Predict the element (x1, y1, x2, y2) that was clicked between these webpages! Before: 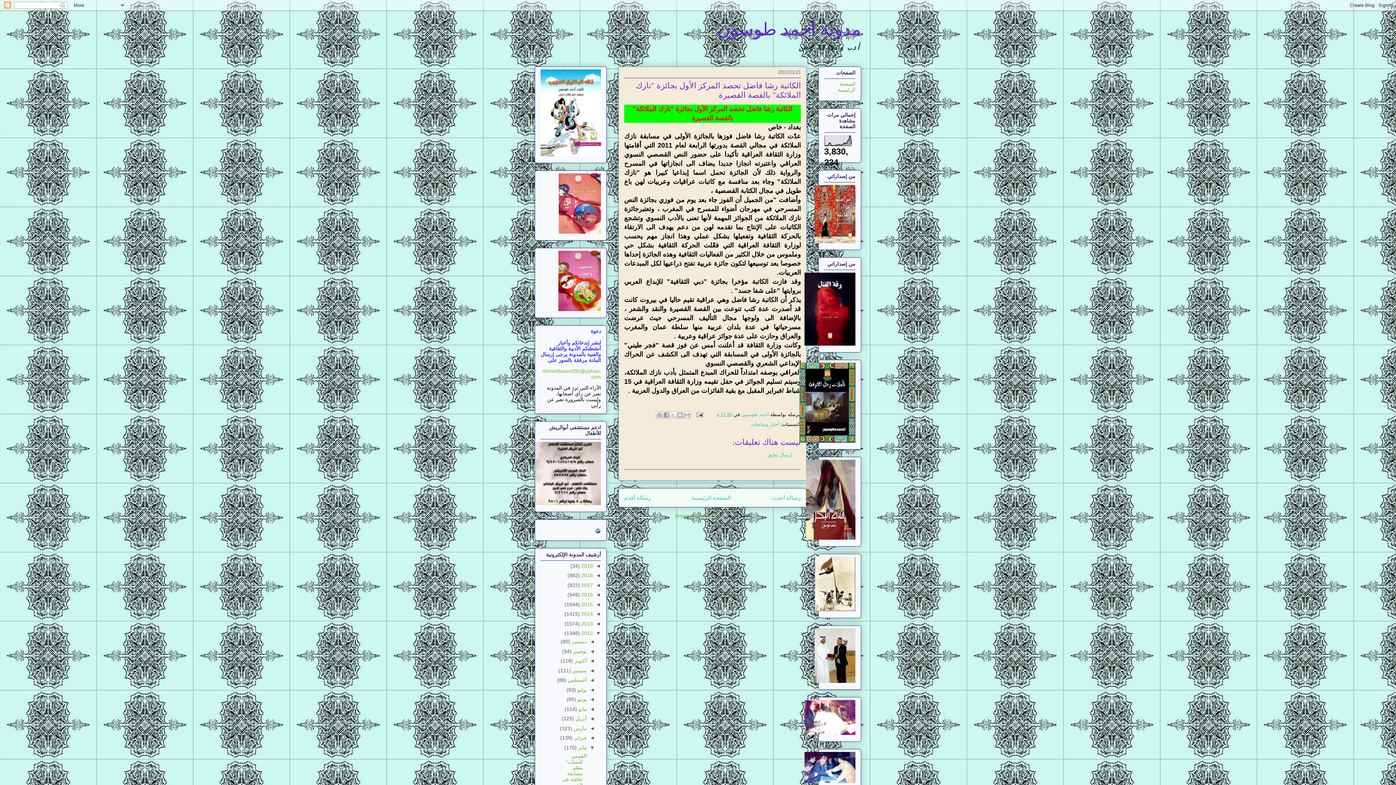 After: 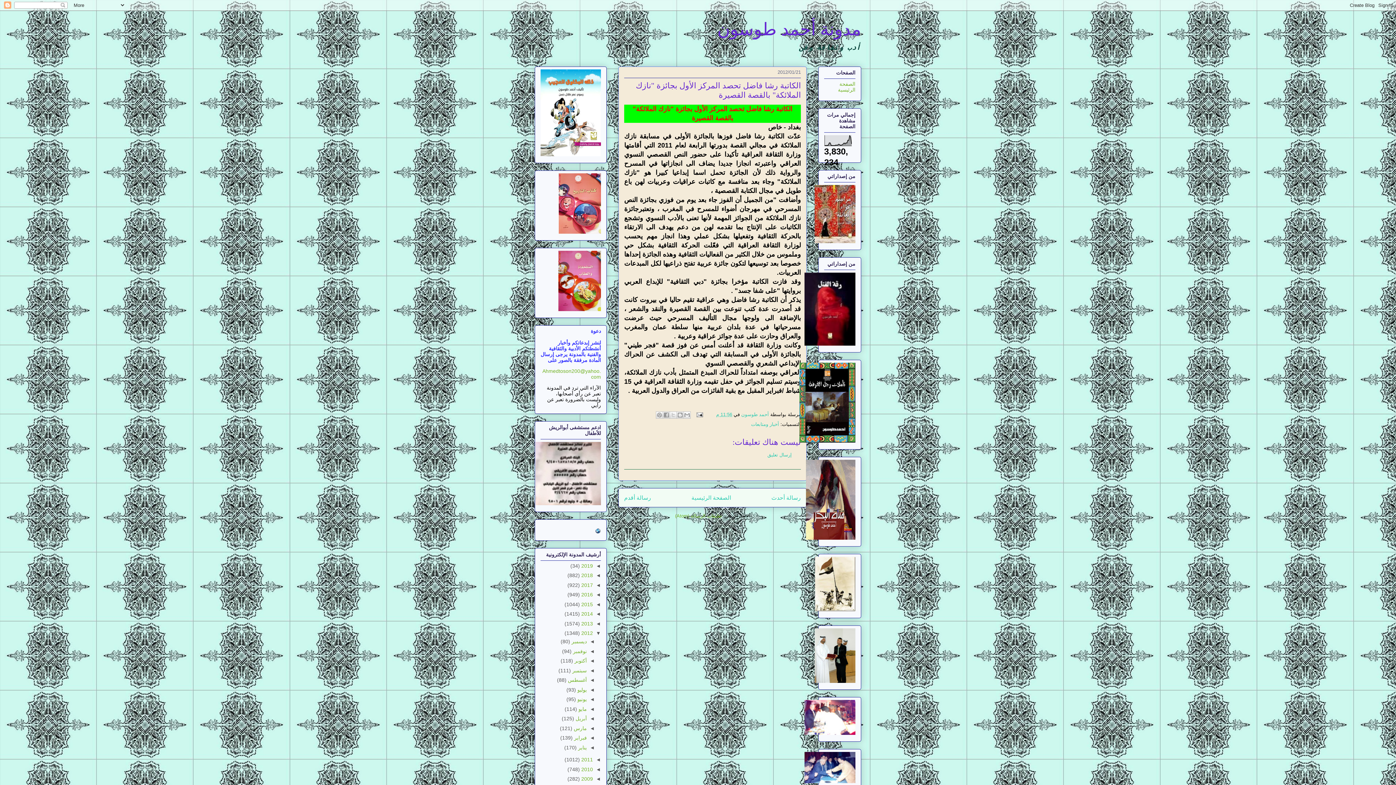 Action: label: ▼   bbox: (586, 745, 594, 750)